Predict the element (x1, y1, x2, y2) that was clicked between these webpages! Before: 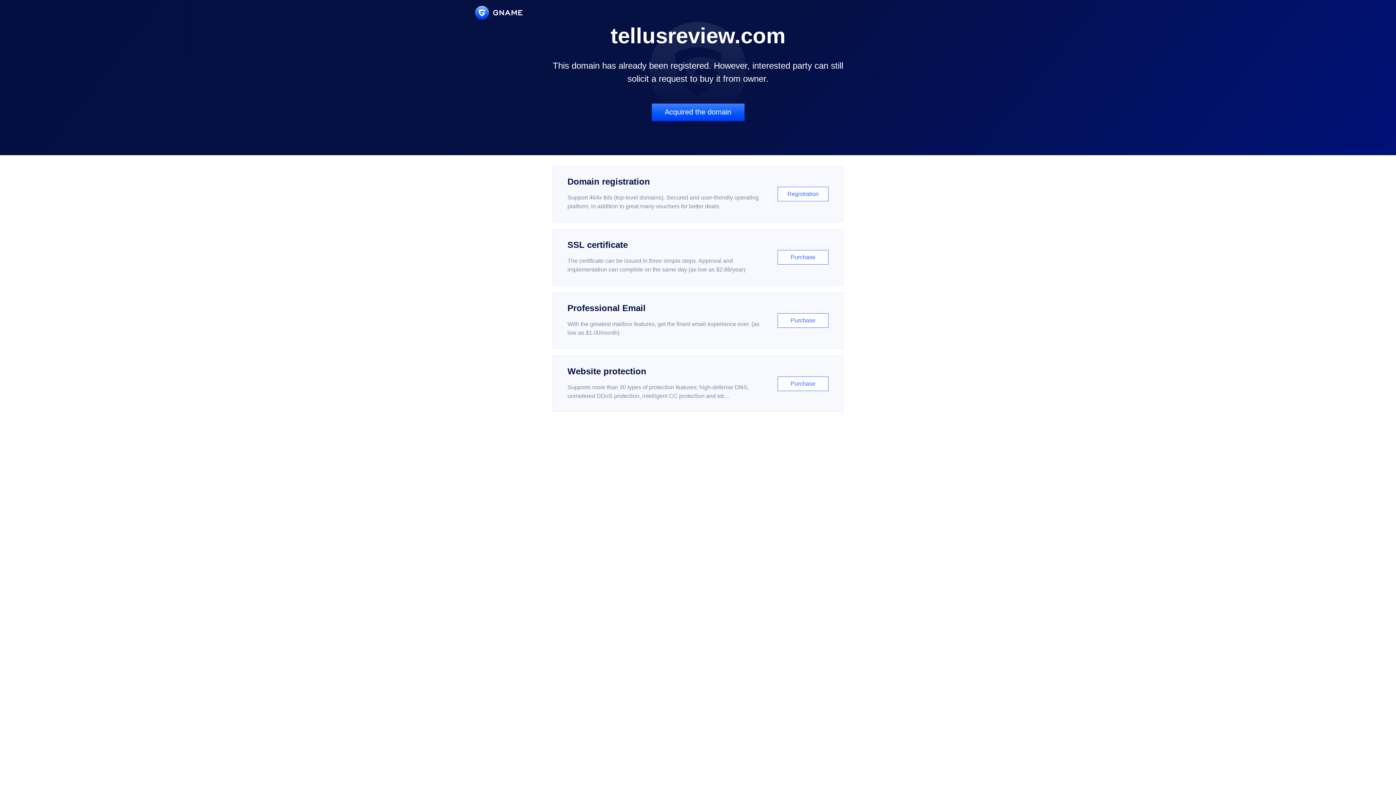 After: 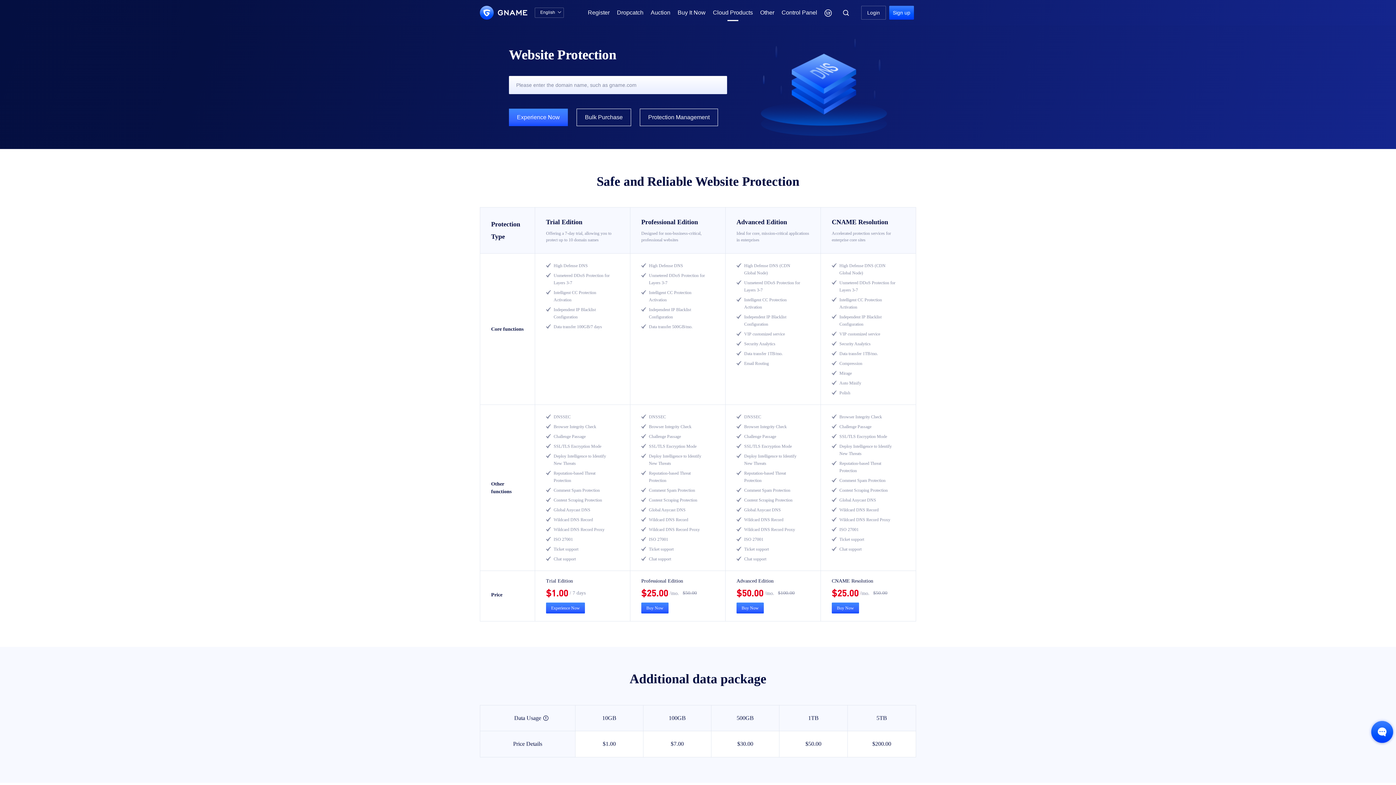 Action: bbox: (552, 356, 843, 412) label: Website protection

Supports more than 30 types of protection features: high-defense DNS, unmetered DDoS protection, intelligent CC protection and etc...

Purchase